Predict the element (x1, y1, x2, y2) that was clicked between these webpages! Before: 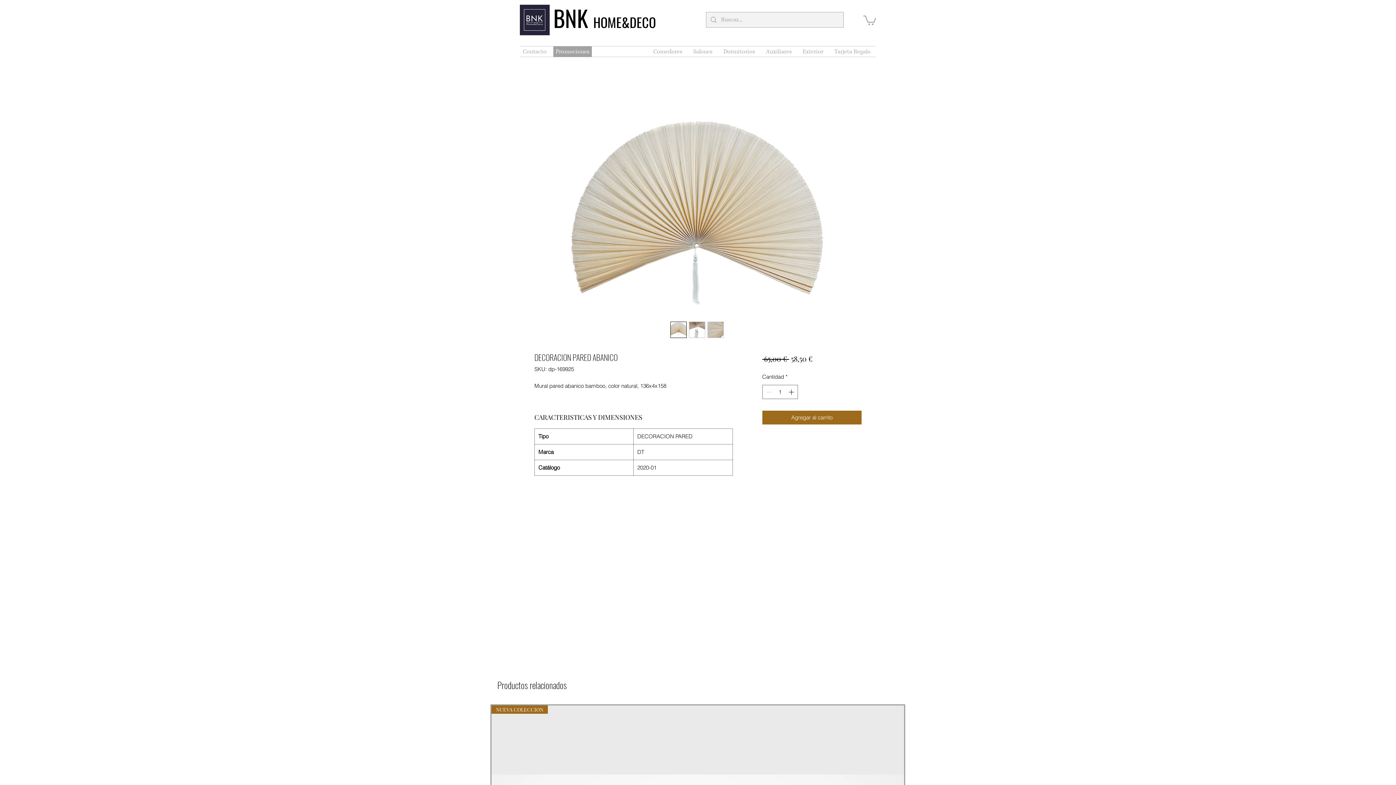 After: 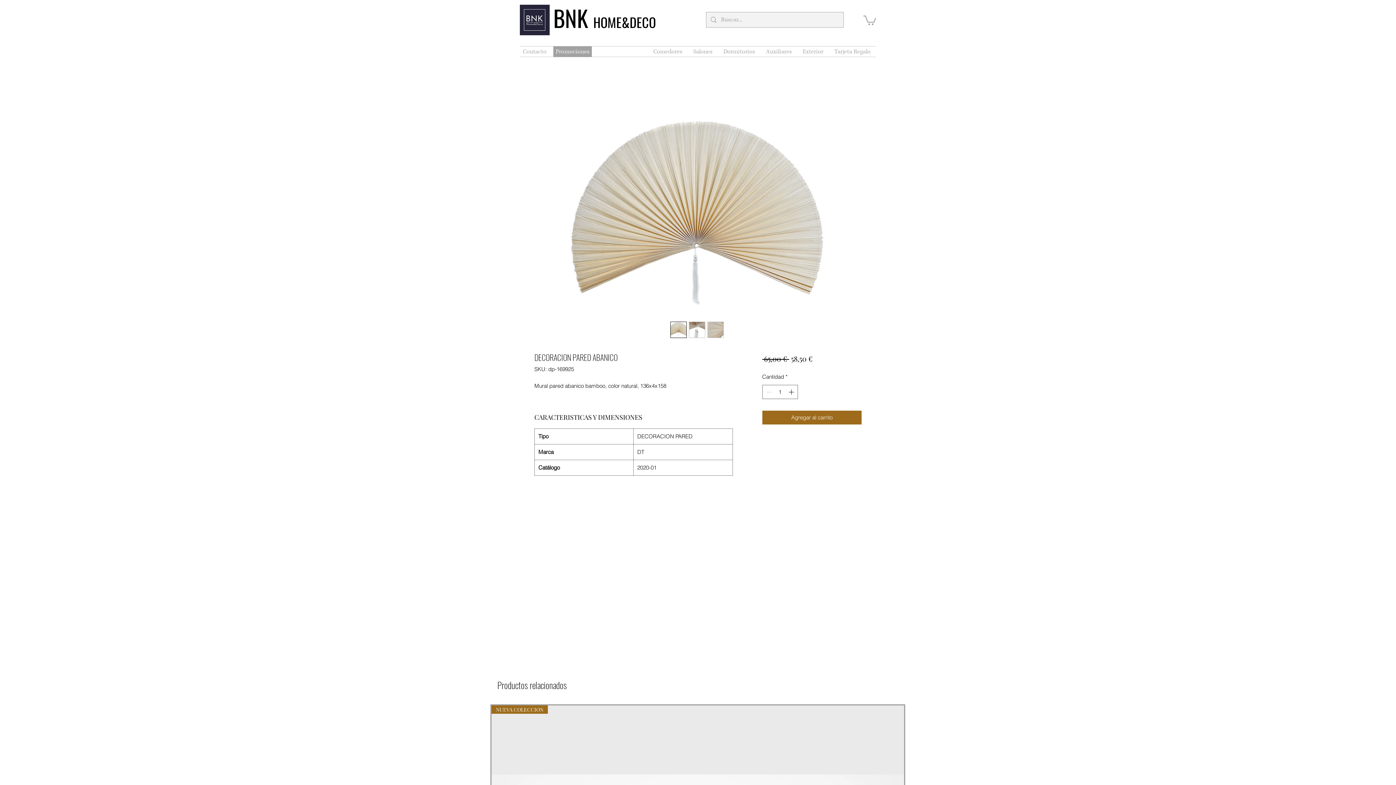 Action: bbox: (863, 14, 876, 25)